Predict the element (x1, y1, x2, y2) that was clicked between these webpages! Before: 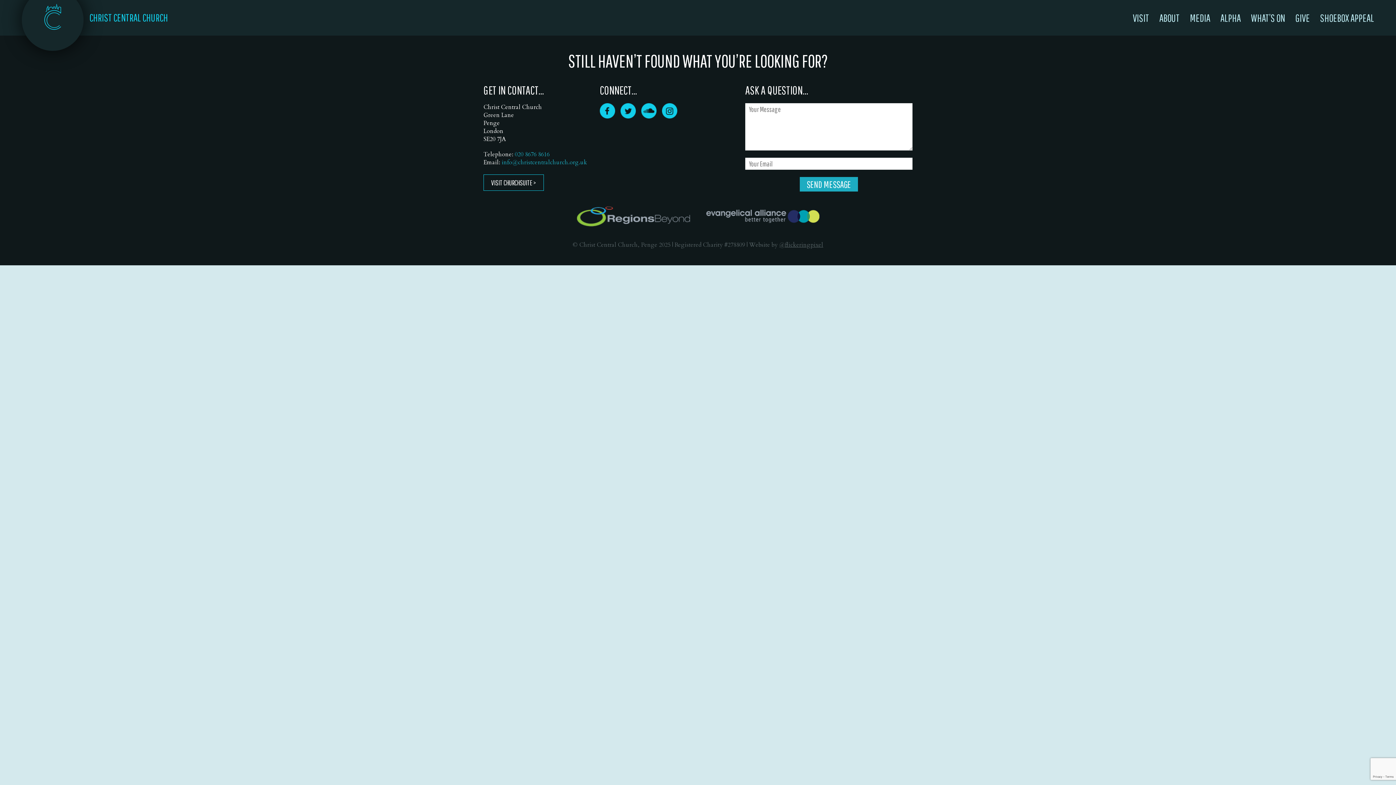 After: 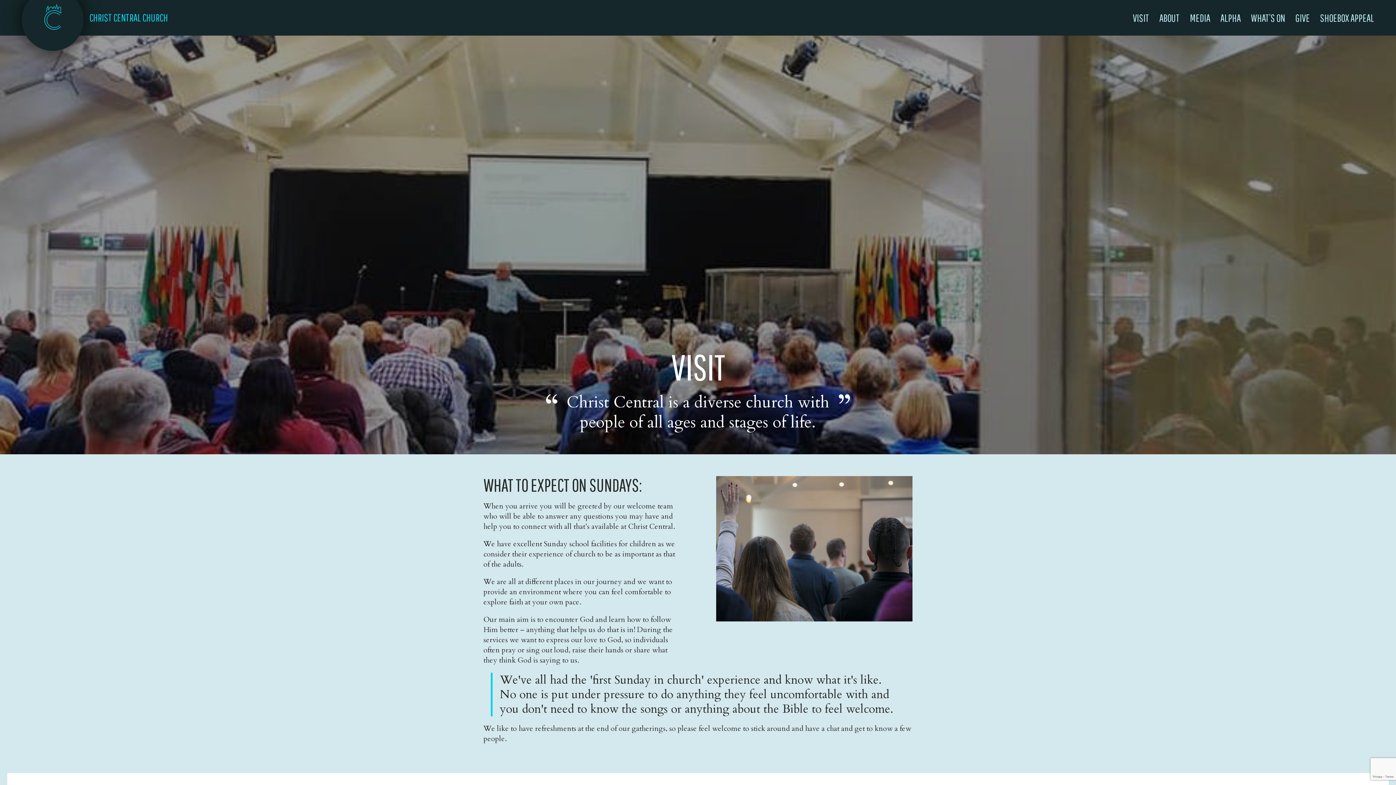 Action: bbox: (1133, 11, 1149, 24) label: VISIT